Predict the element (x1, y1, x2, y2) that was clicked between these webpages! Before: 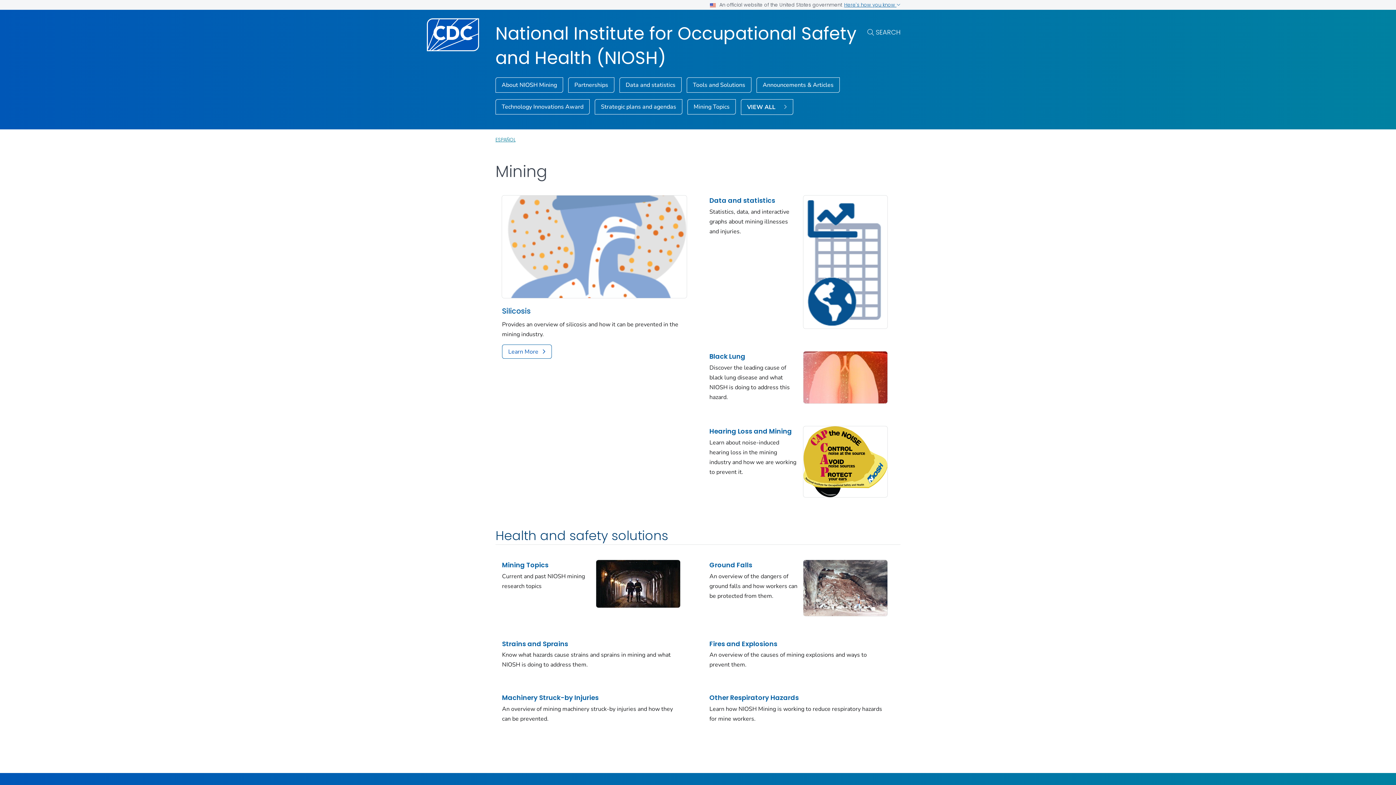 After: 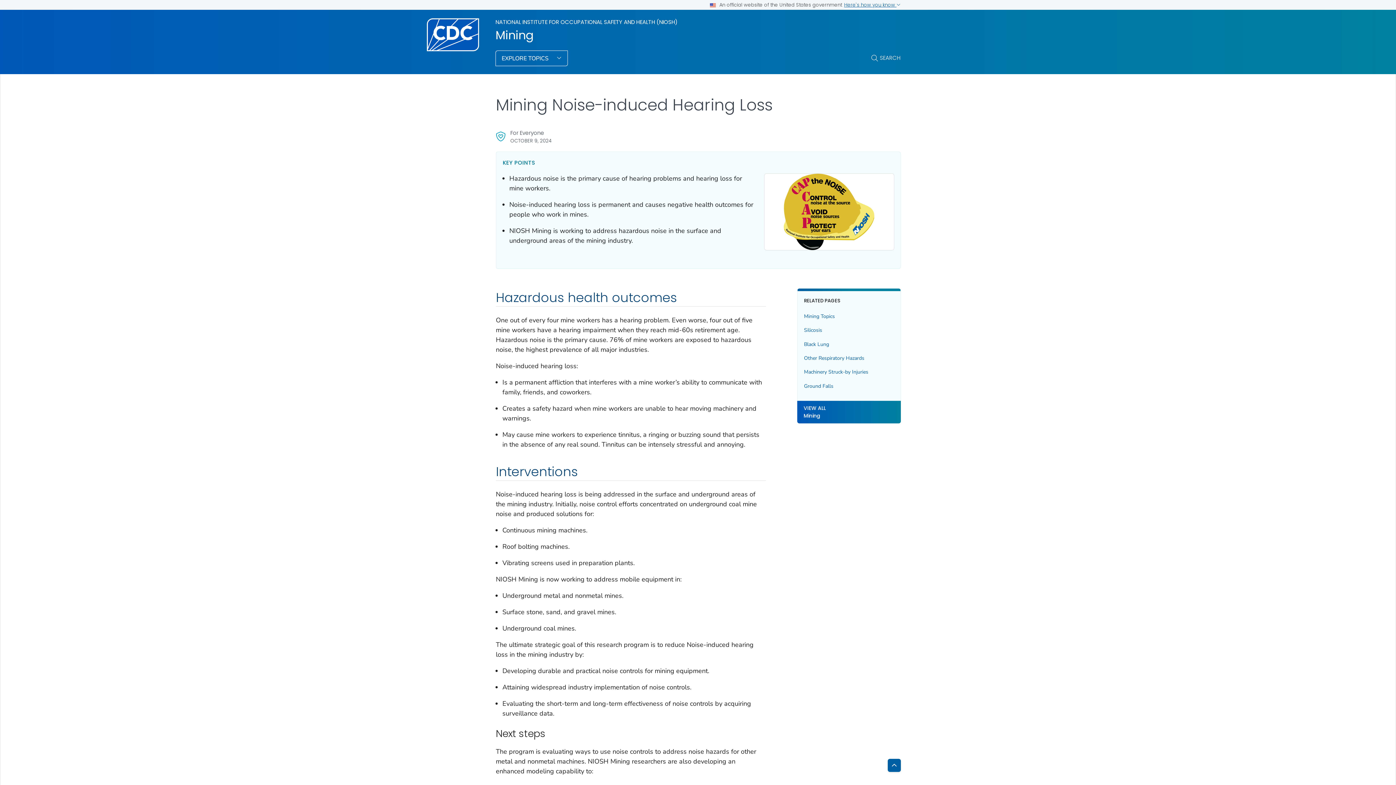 Action: bbox: (803, 426, 887, 497)